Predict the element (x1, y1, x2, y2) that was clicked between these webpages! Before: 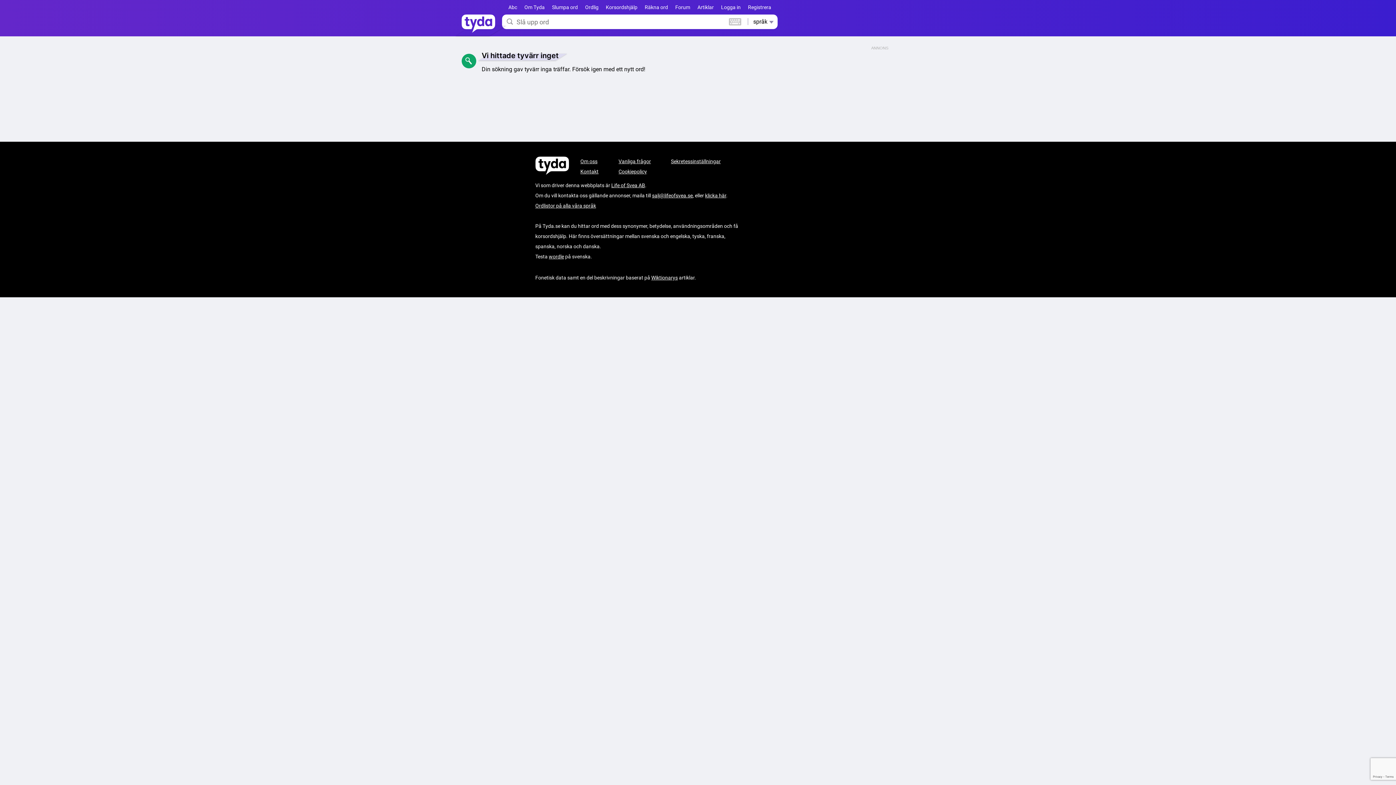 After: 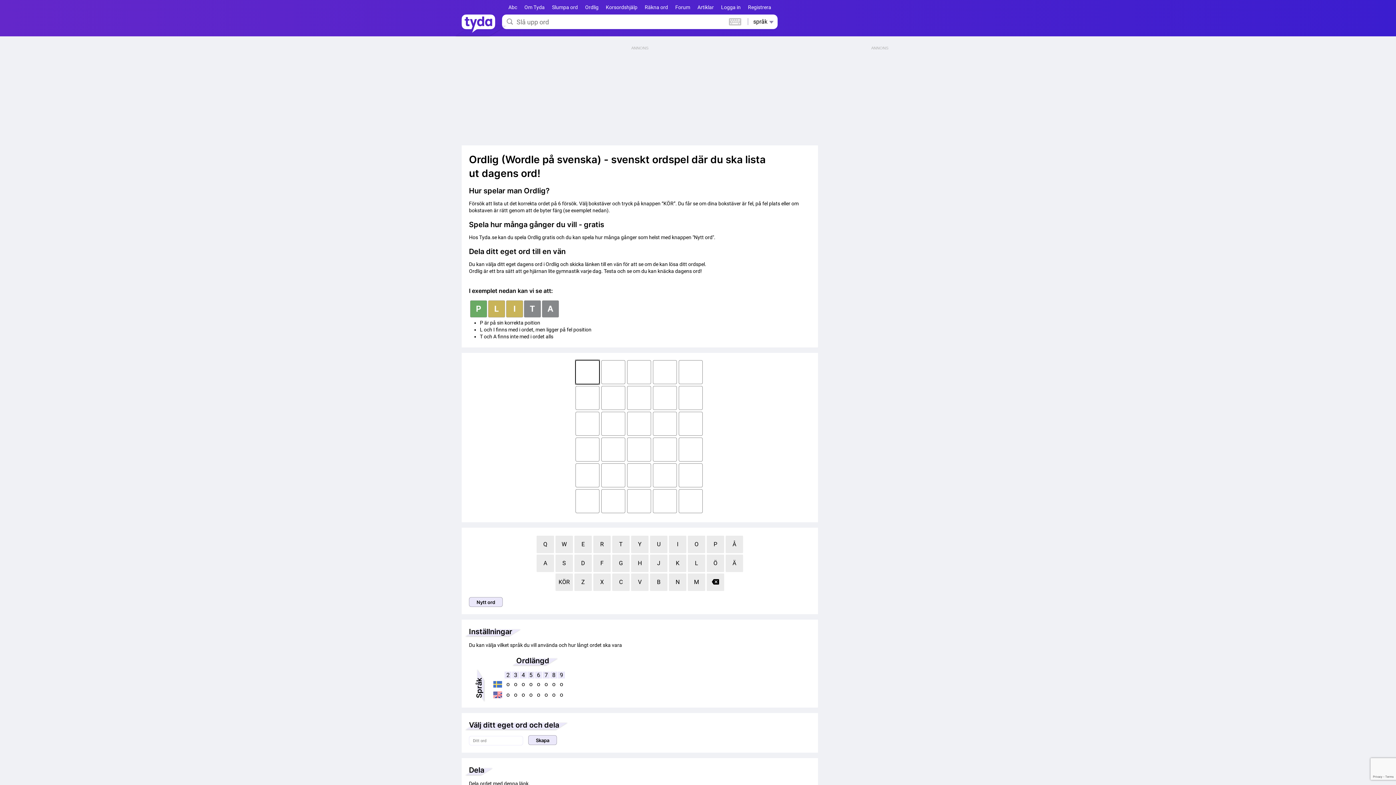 Action: label: Ordlig bbox: (585, 4, 598, 10)